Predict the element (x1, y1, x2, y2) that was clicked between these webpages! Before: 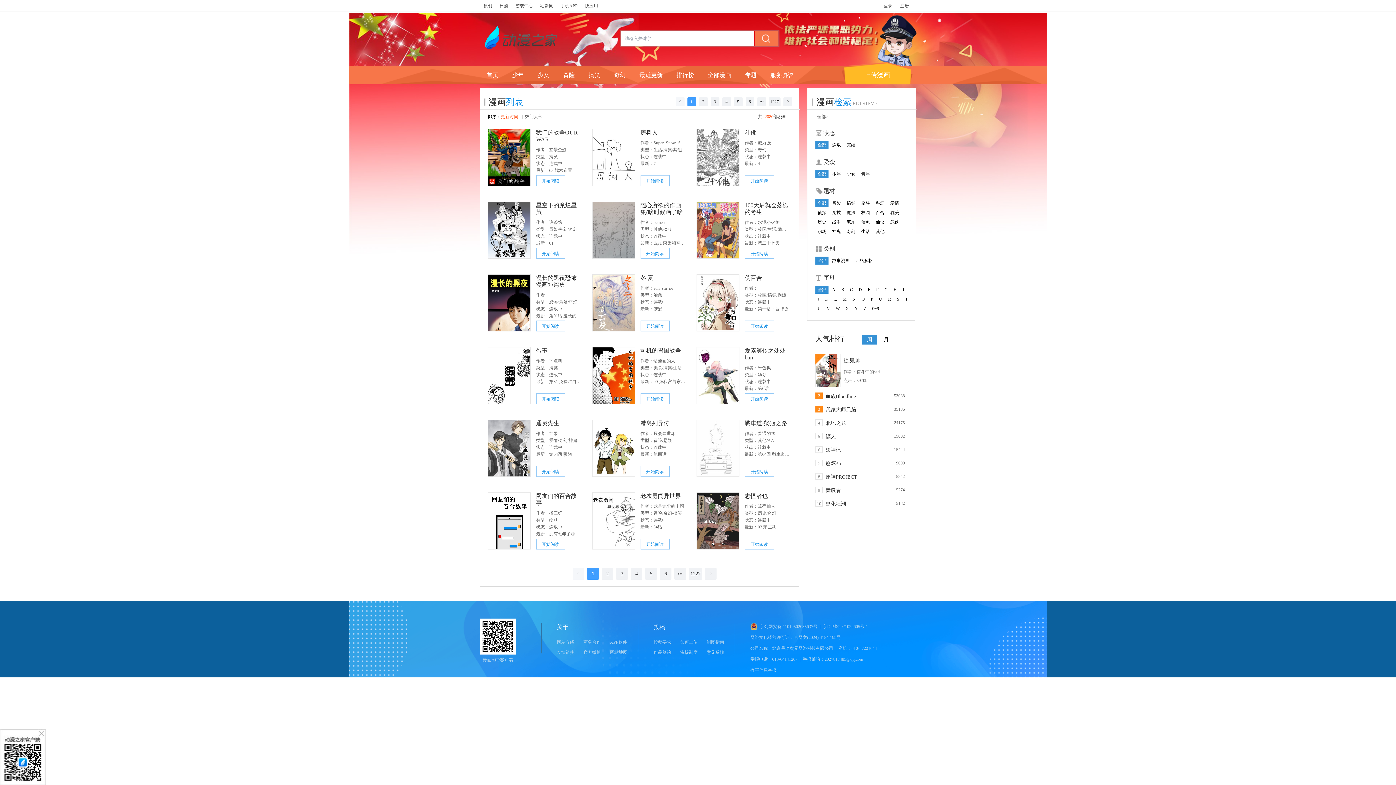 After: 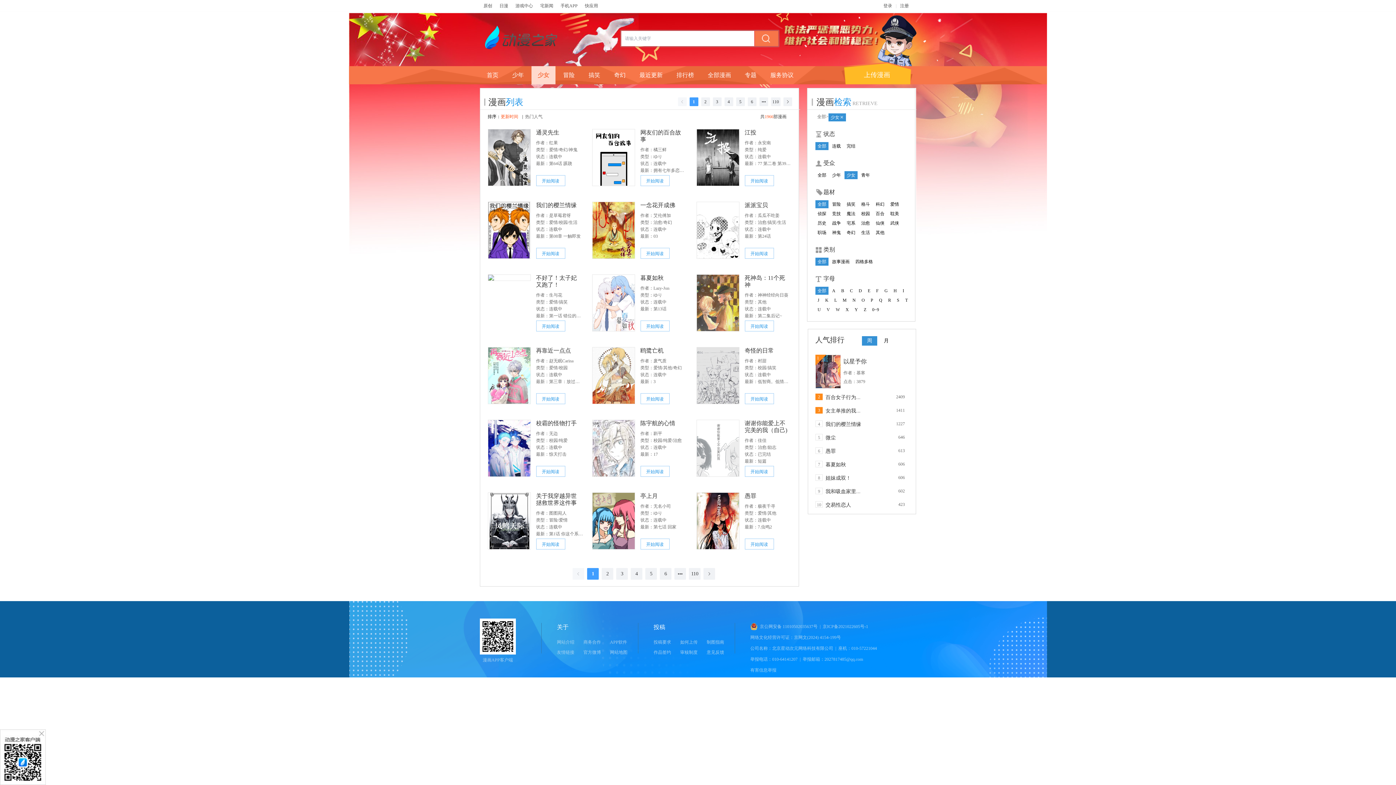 Action: bbox: (531, 66, 555, 84) label: 少女